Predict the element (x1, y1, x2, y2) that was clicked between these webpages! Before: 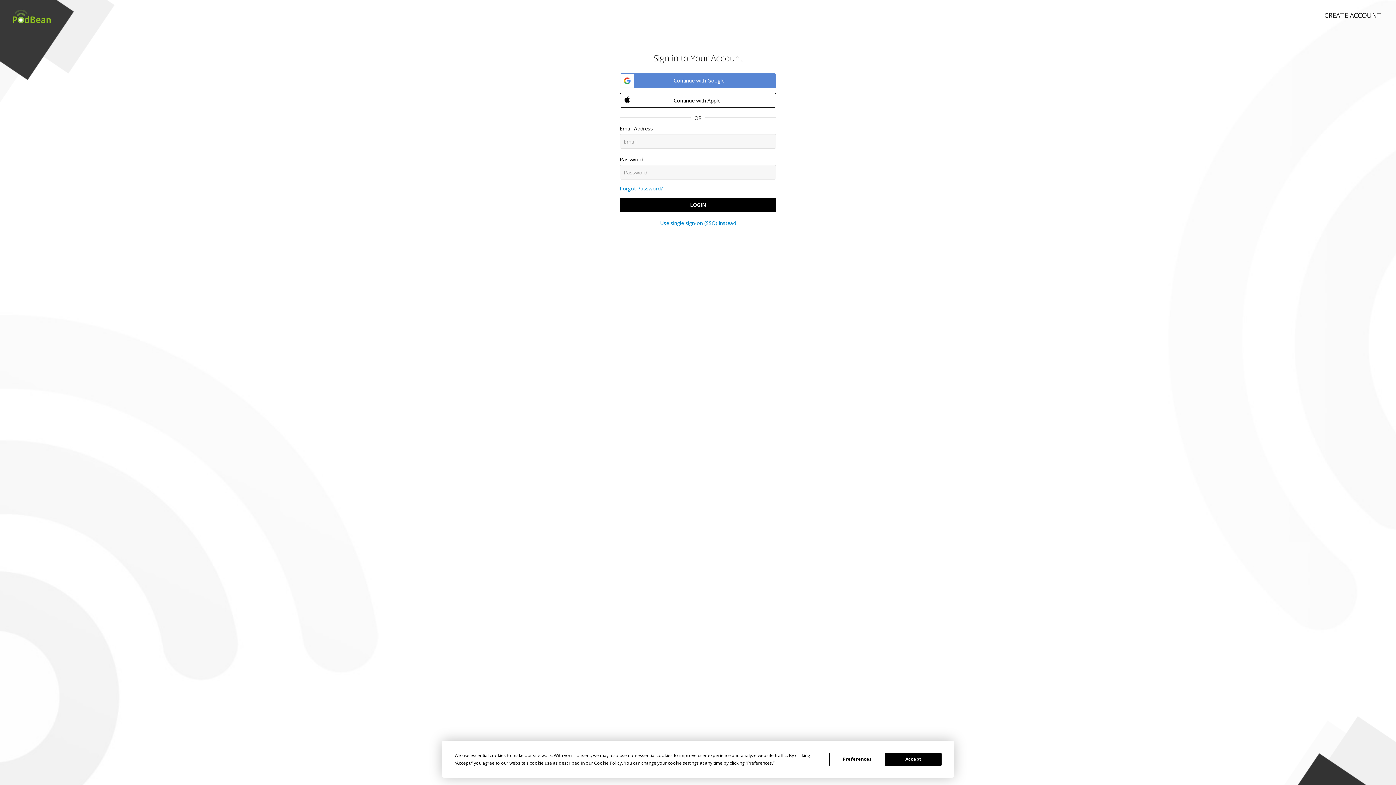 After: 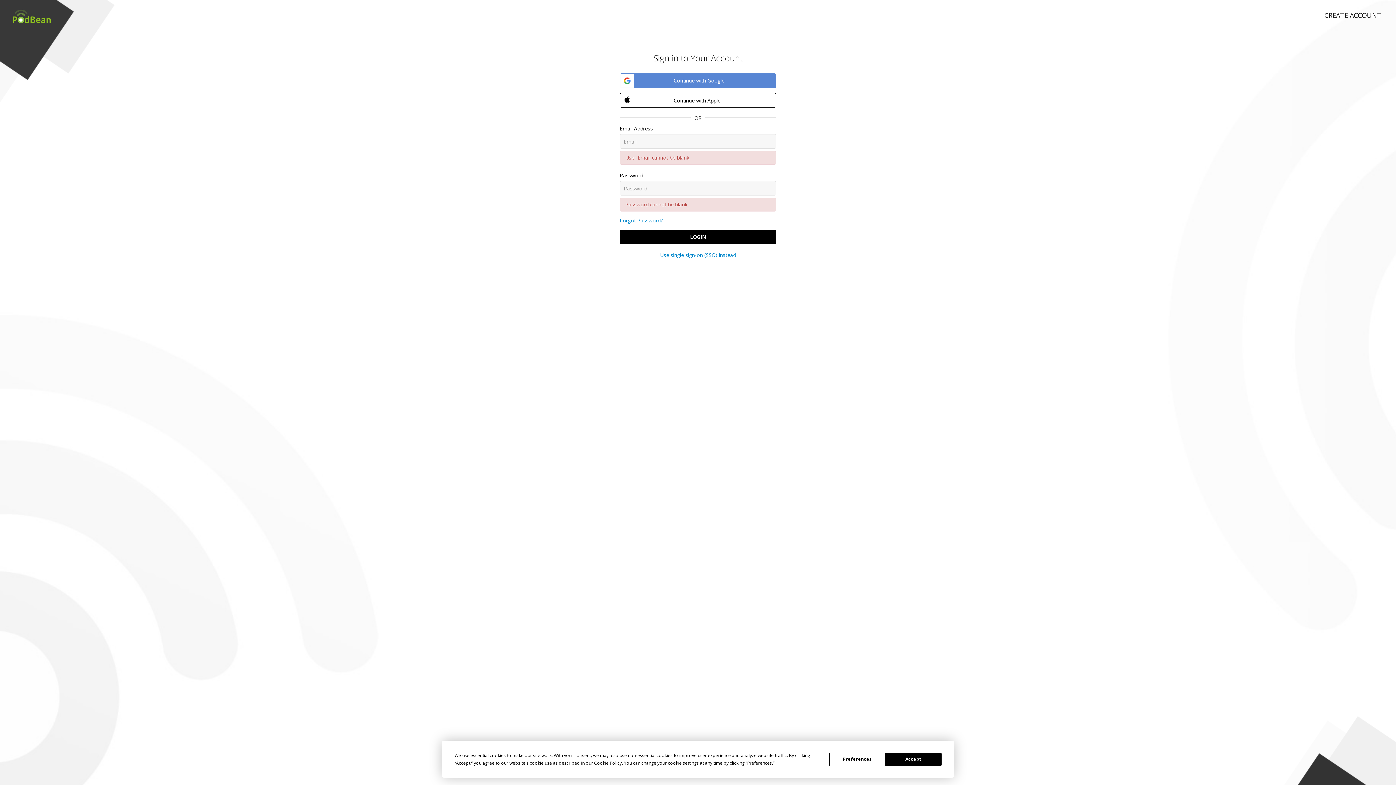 Action: label: LOGIN bbox: (620, 197, 776, 212)